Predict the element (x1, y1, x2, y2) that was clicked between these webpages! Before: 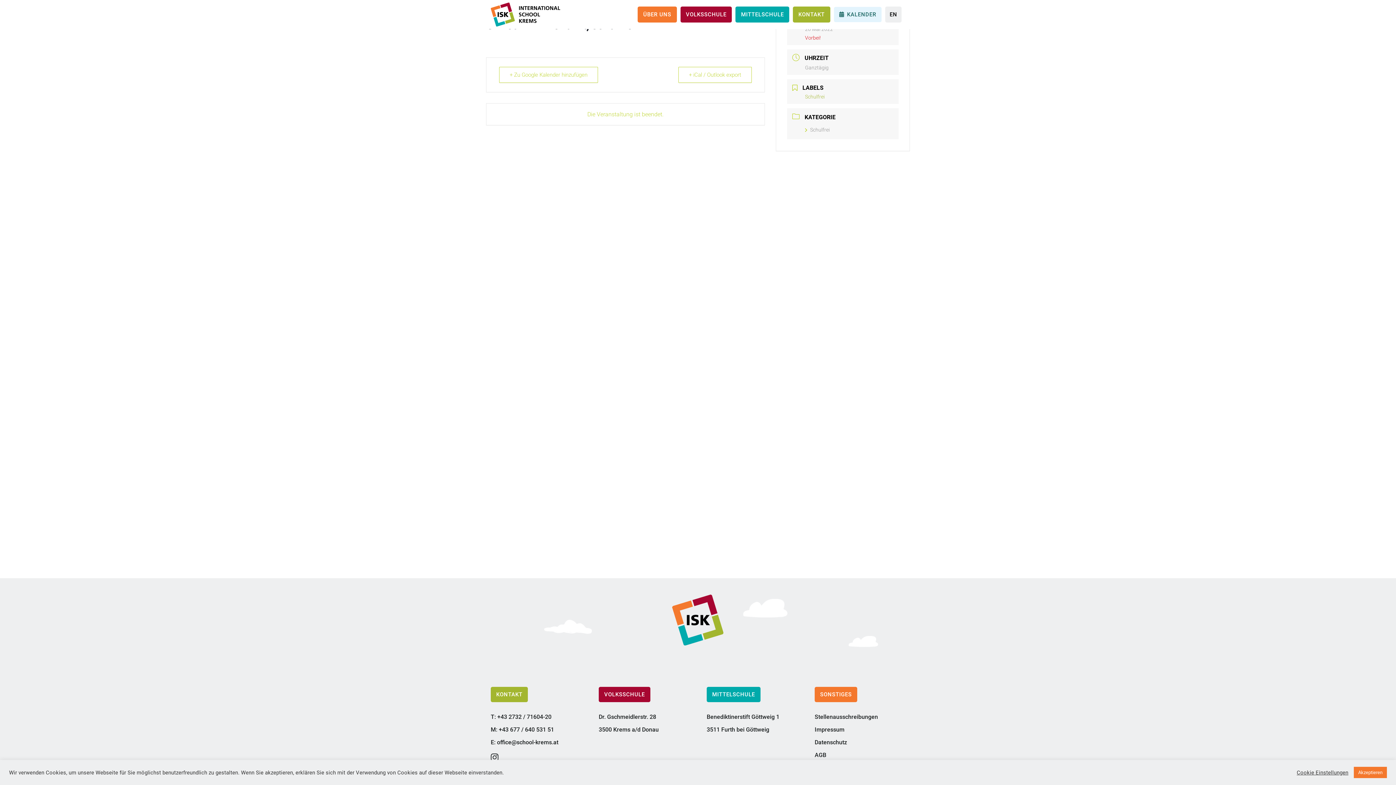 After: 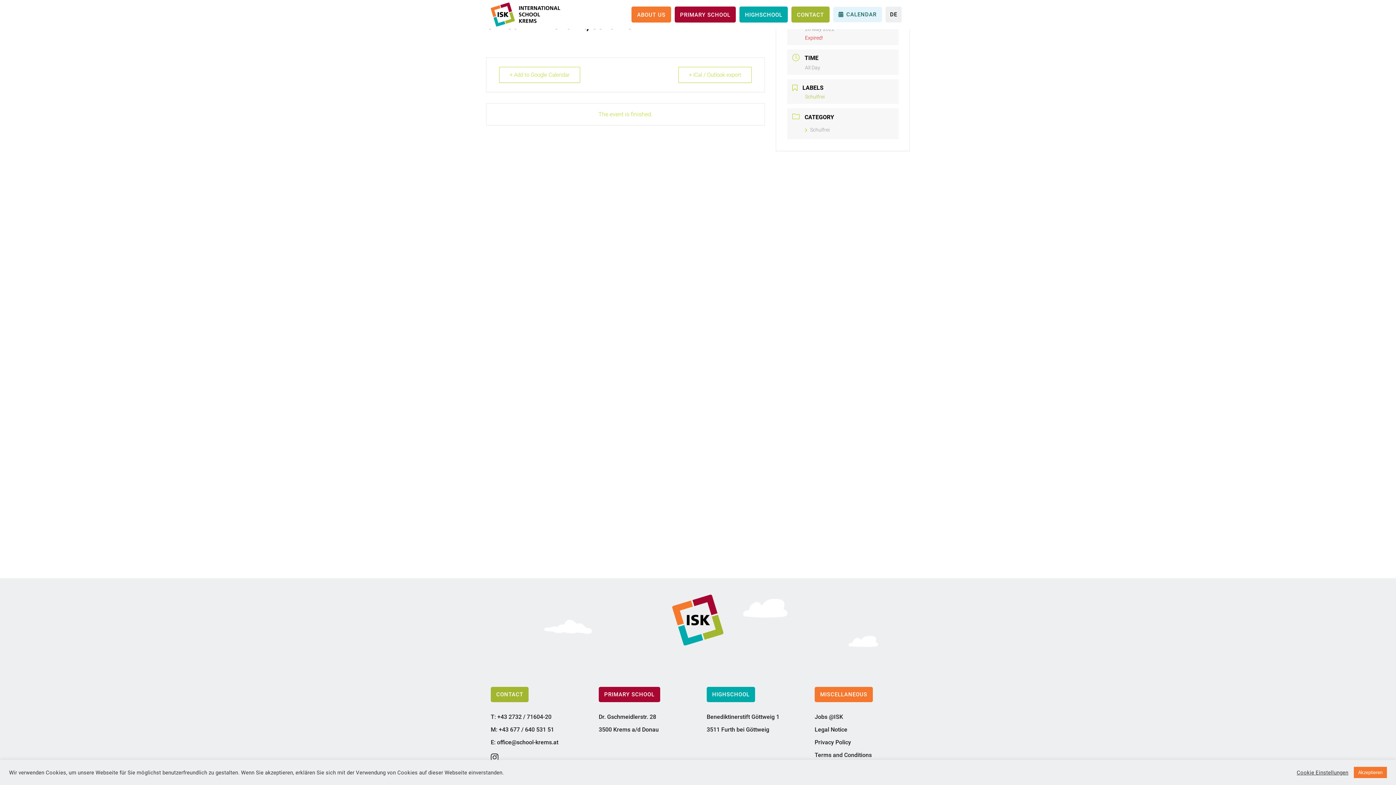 Action: bbox: (885, 6, 901, 22) label: EN